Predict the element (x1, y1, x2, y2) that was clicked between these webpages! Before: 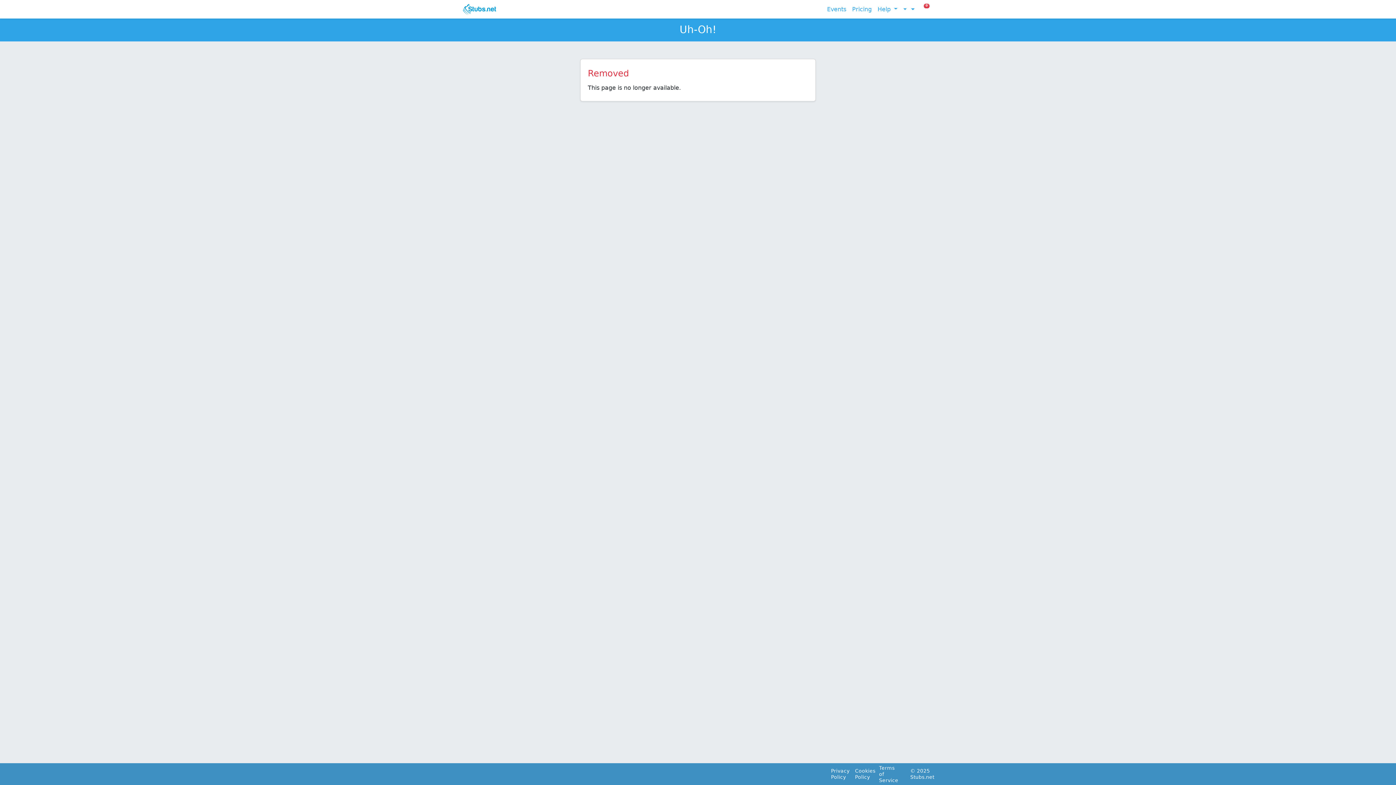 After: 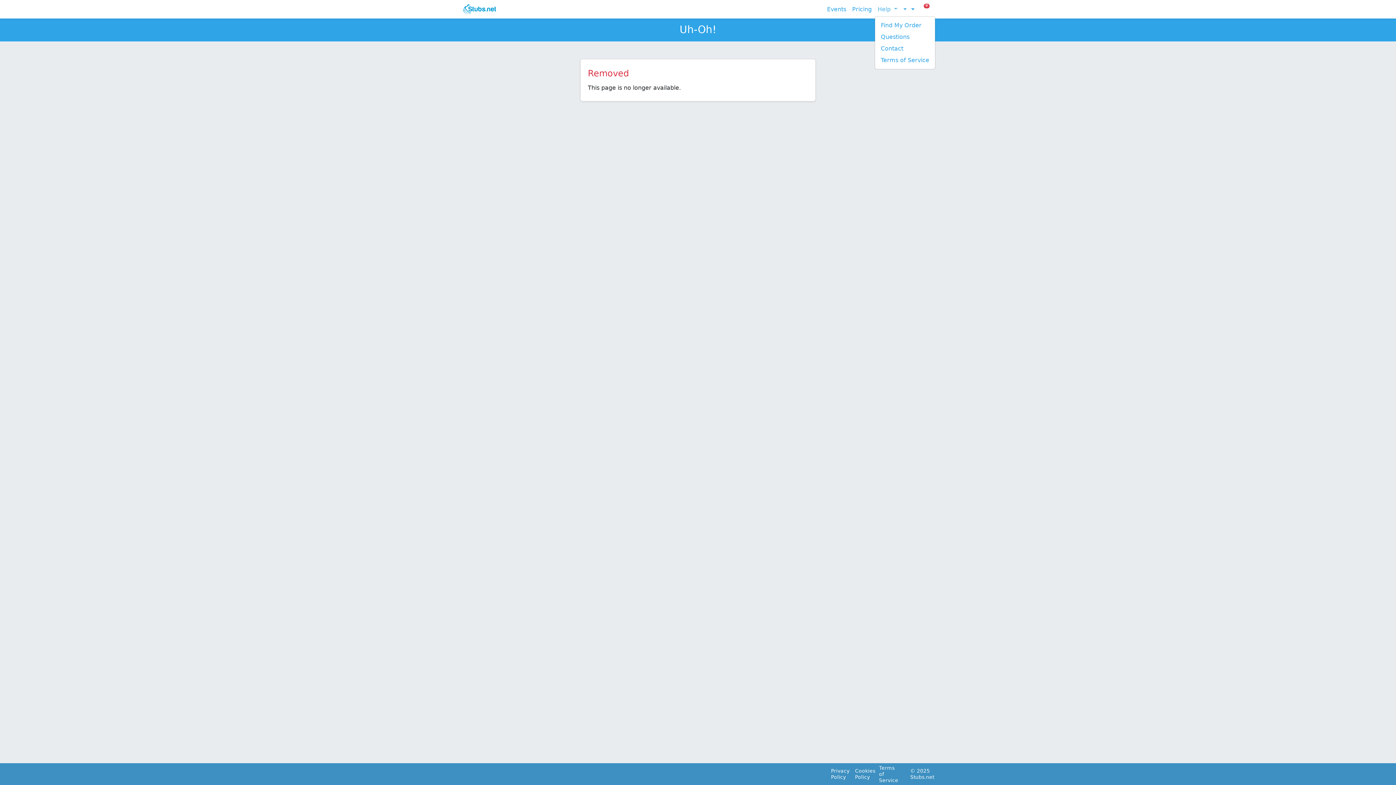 Action: bbox: (874, 3, 900, 15) label: Help 